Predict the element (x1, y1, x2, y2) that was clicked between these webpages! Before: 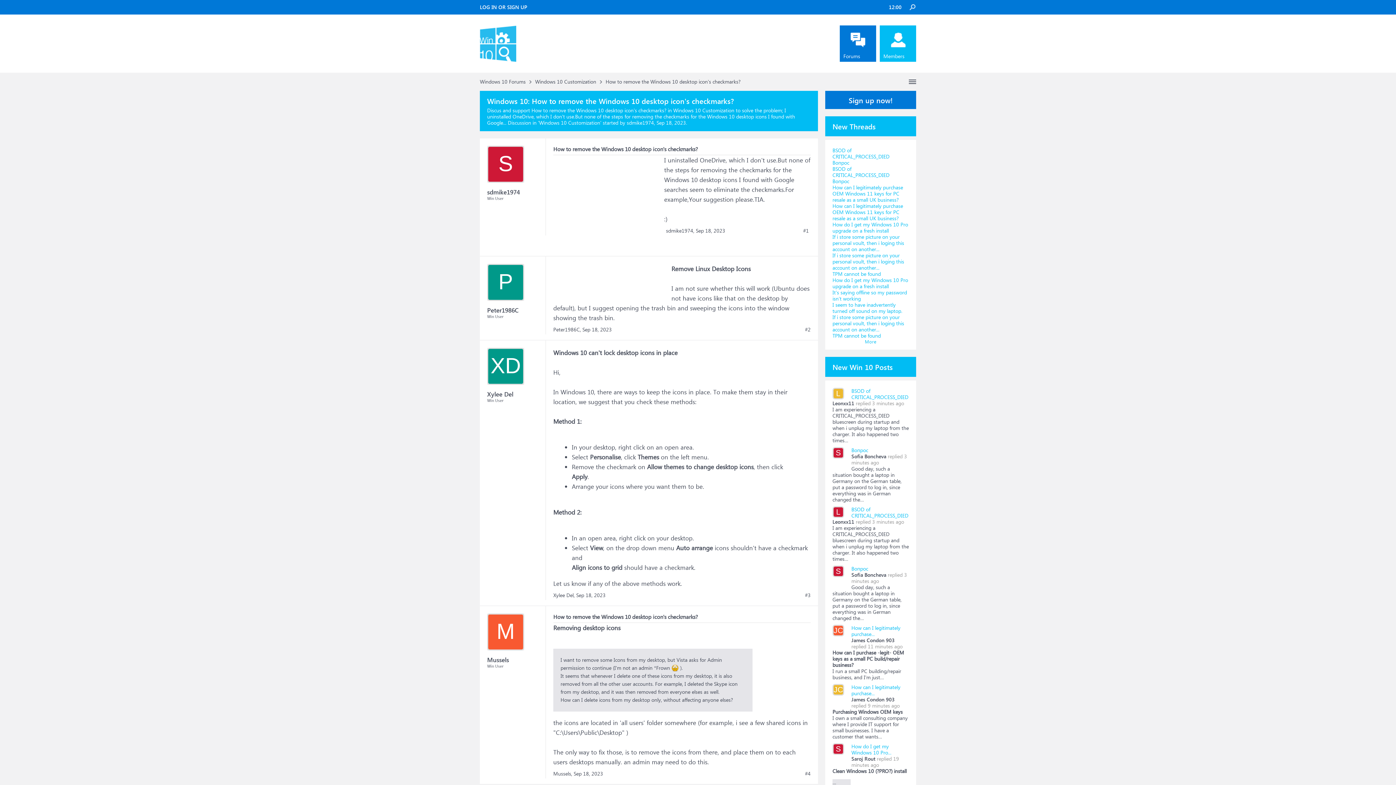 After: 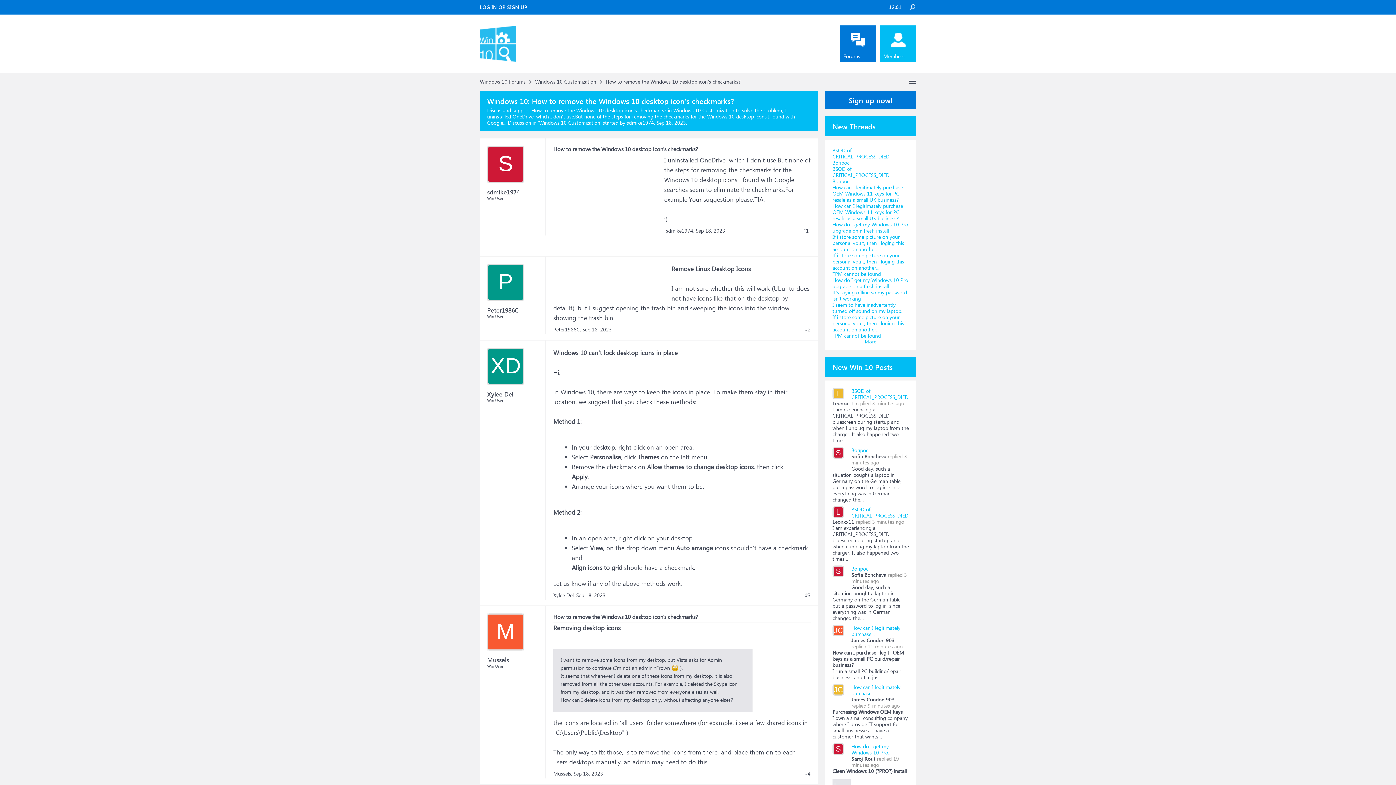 Action: label: L bbox: (832, 506, 844, 518)